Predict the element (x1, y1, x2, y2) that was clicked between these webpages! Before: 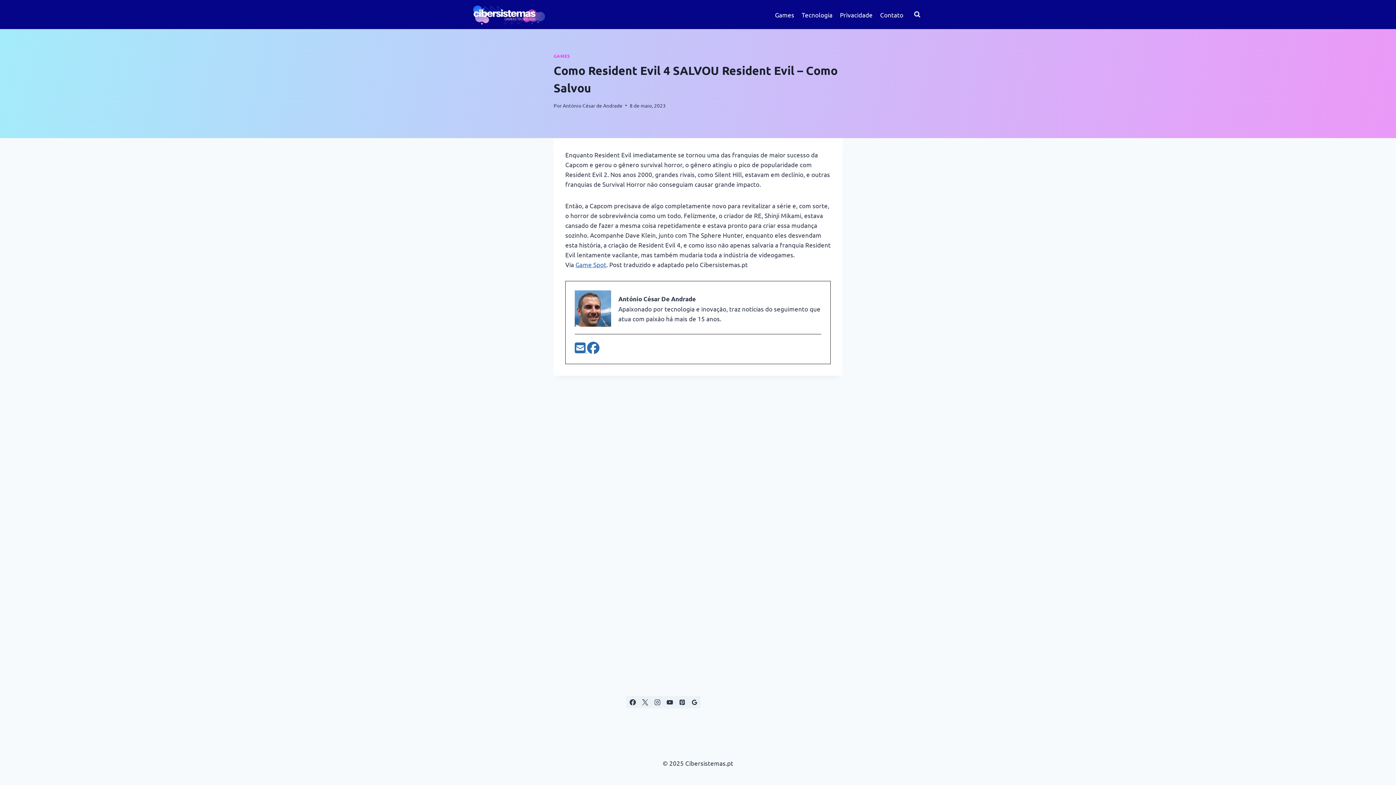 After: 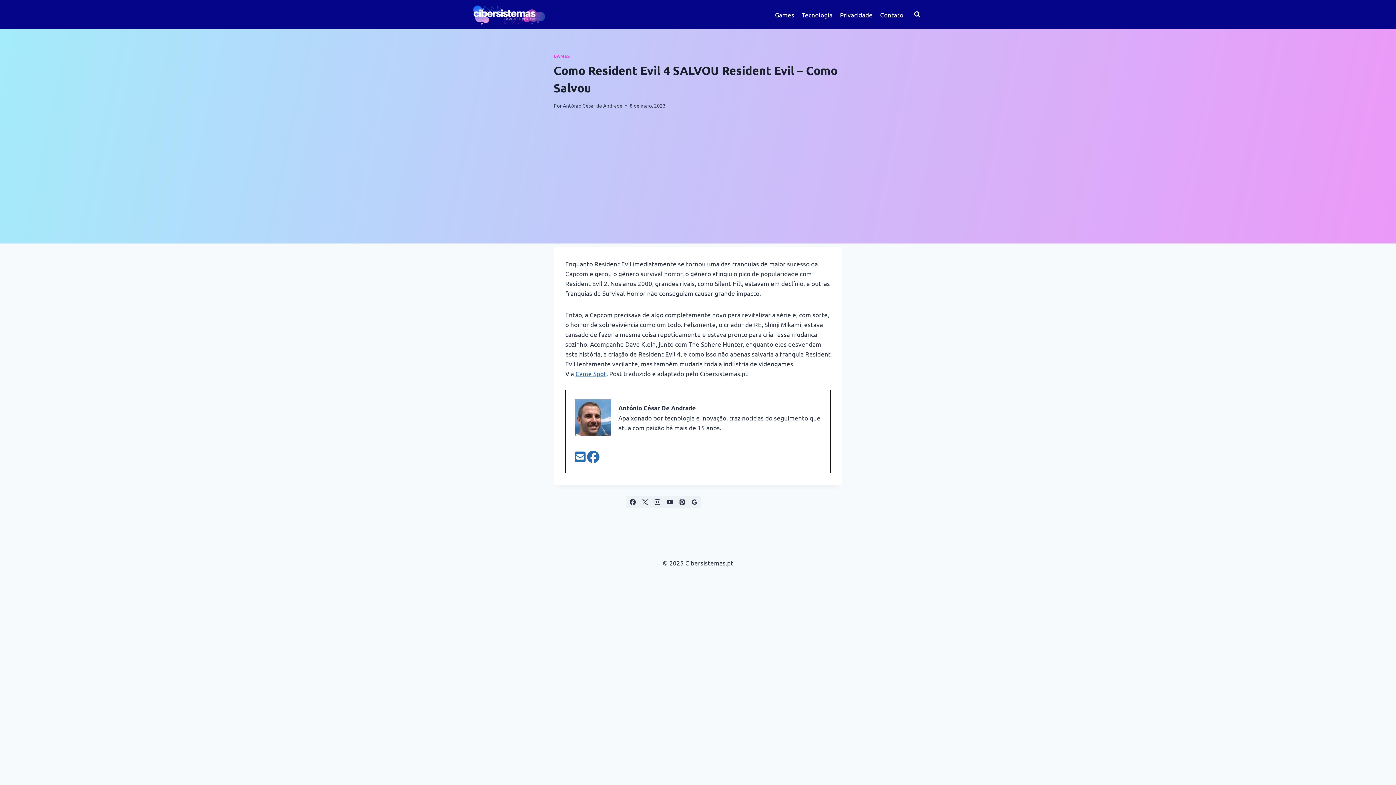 Action: bbox: (626, 696, 638, 708) label: Facebook